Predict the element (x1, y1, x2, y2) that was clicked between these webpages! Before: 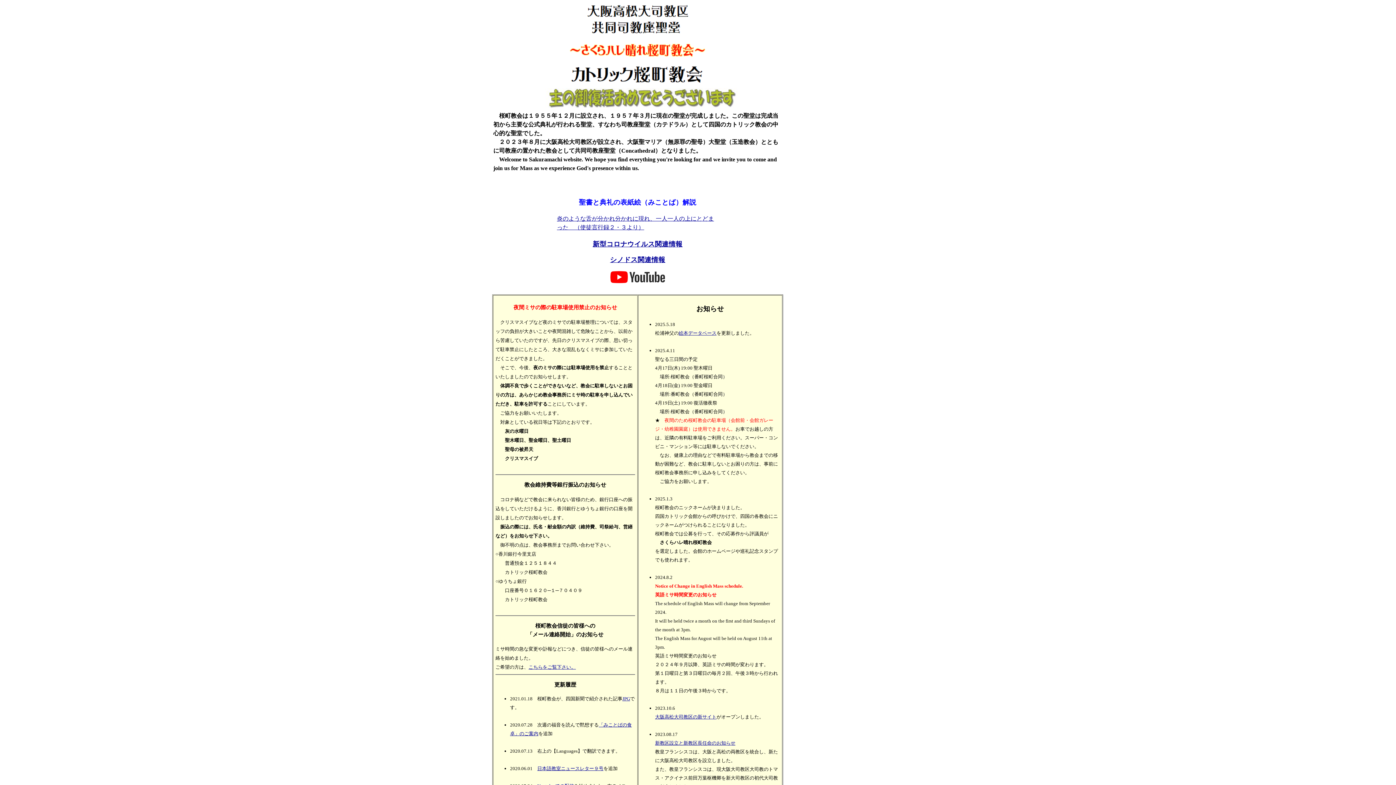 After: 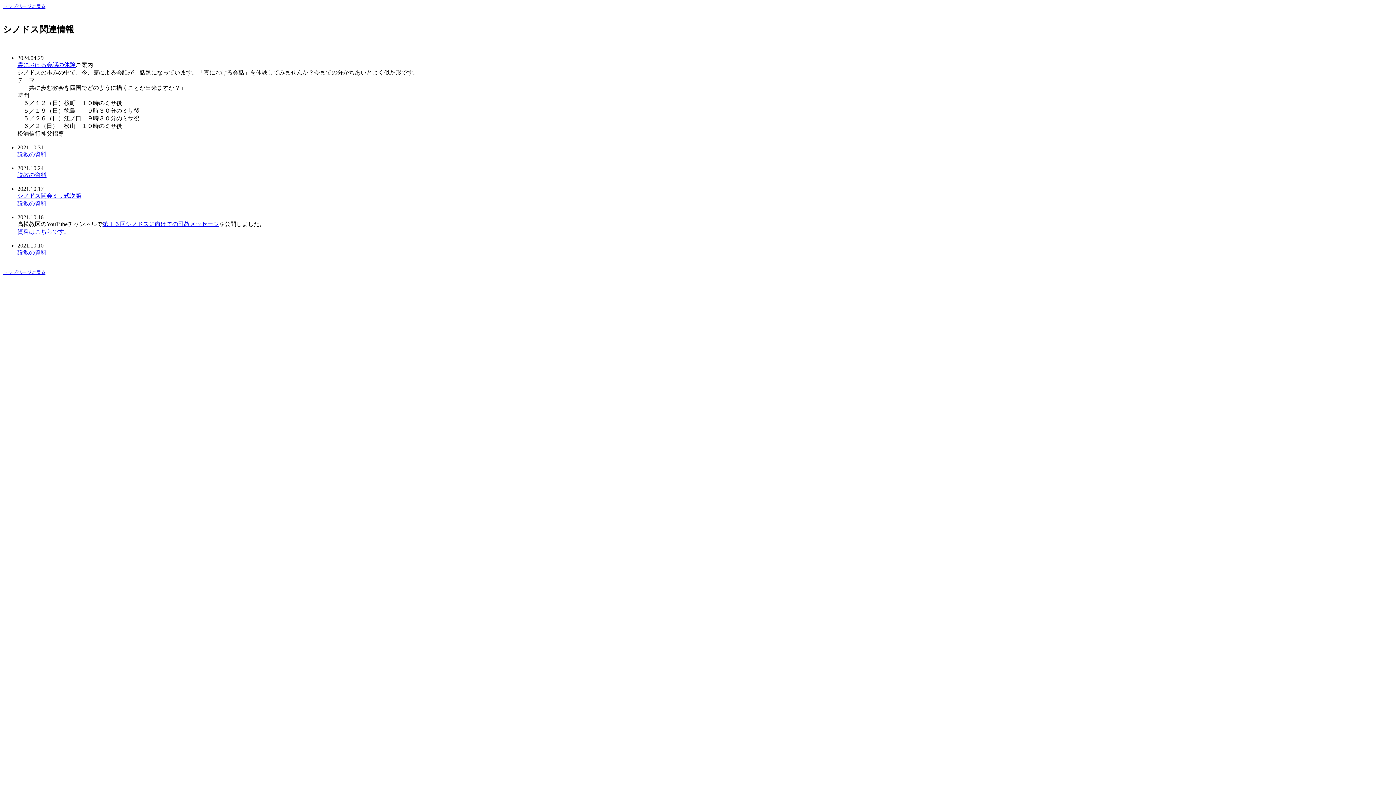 Action: bbox: (9, 255, 1266, 264) label: シノドス関連情報